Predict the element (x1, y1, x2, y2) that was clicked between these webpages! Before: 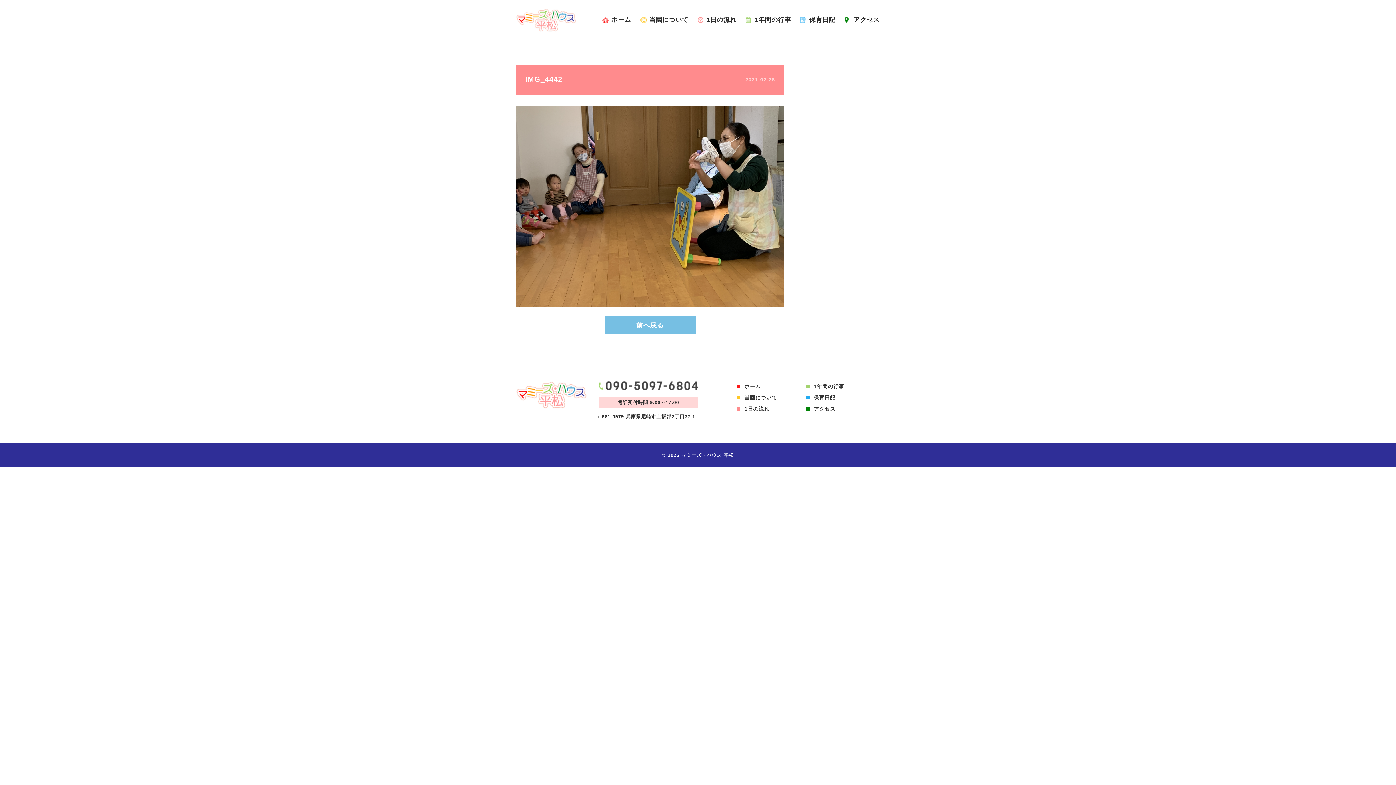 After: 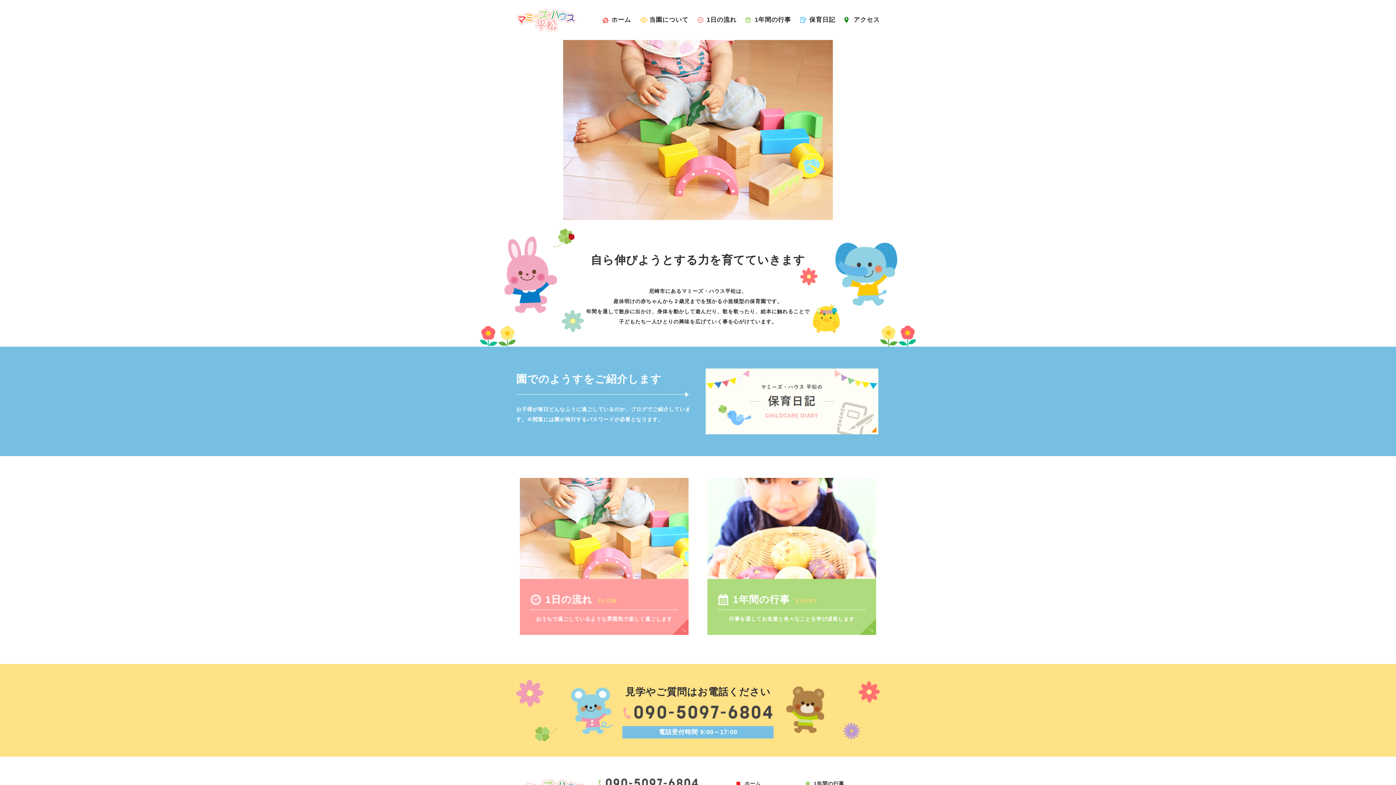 Action: label: ホーム bbox: (735, 381, 760, 391)